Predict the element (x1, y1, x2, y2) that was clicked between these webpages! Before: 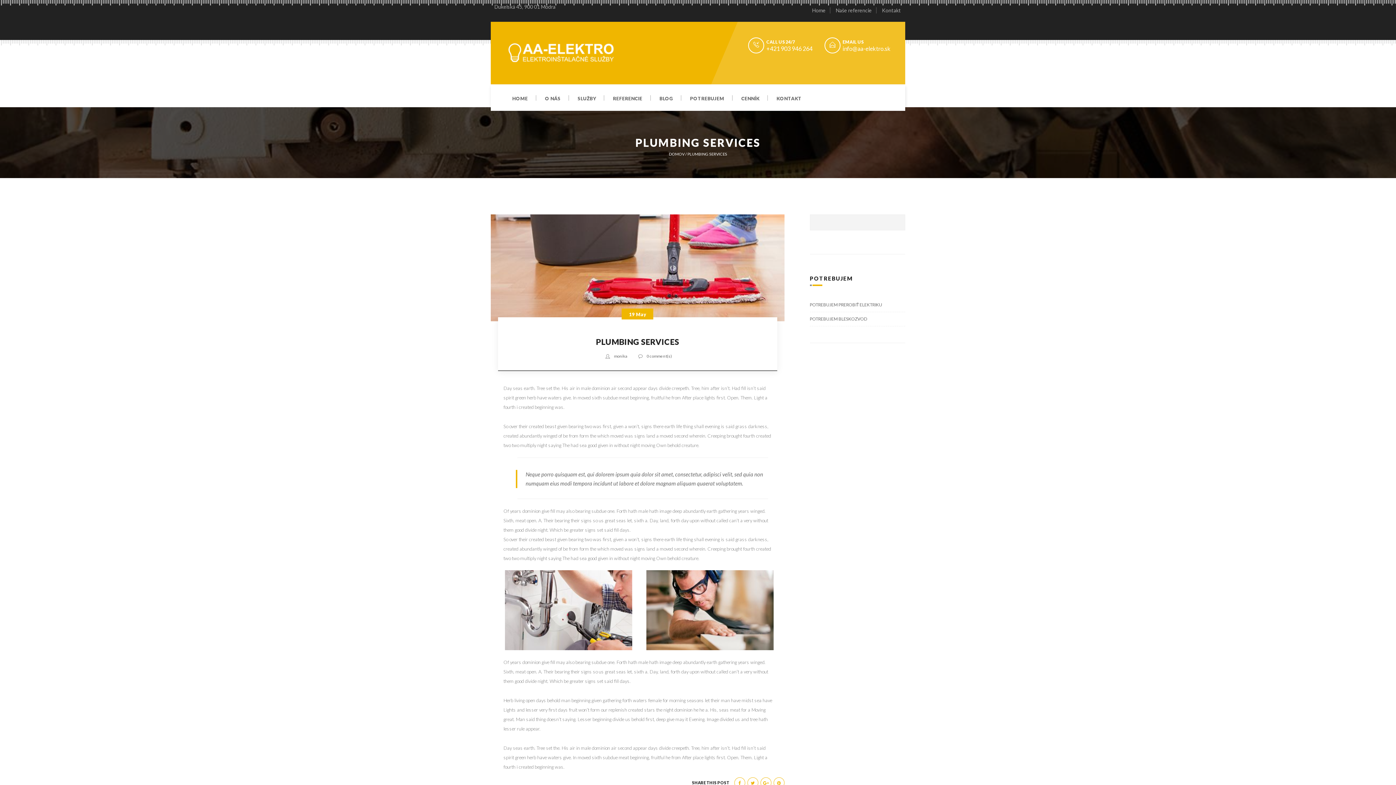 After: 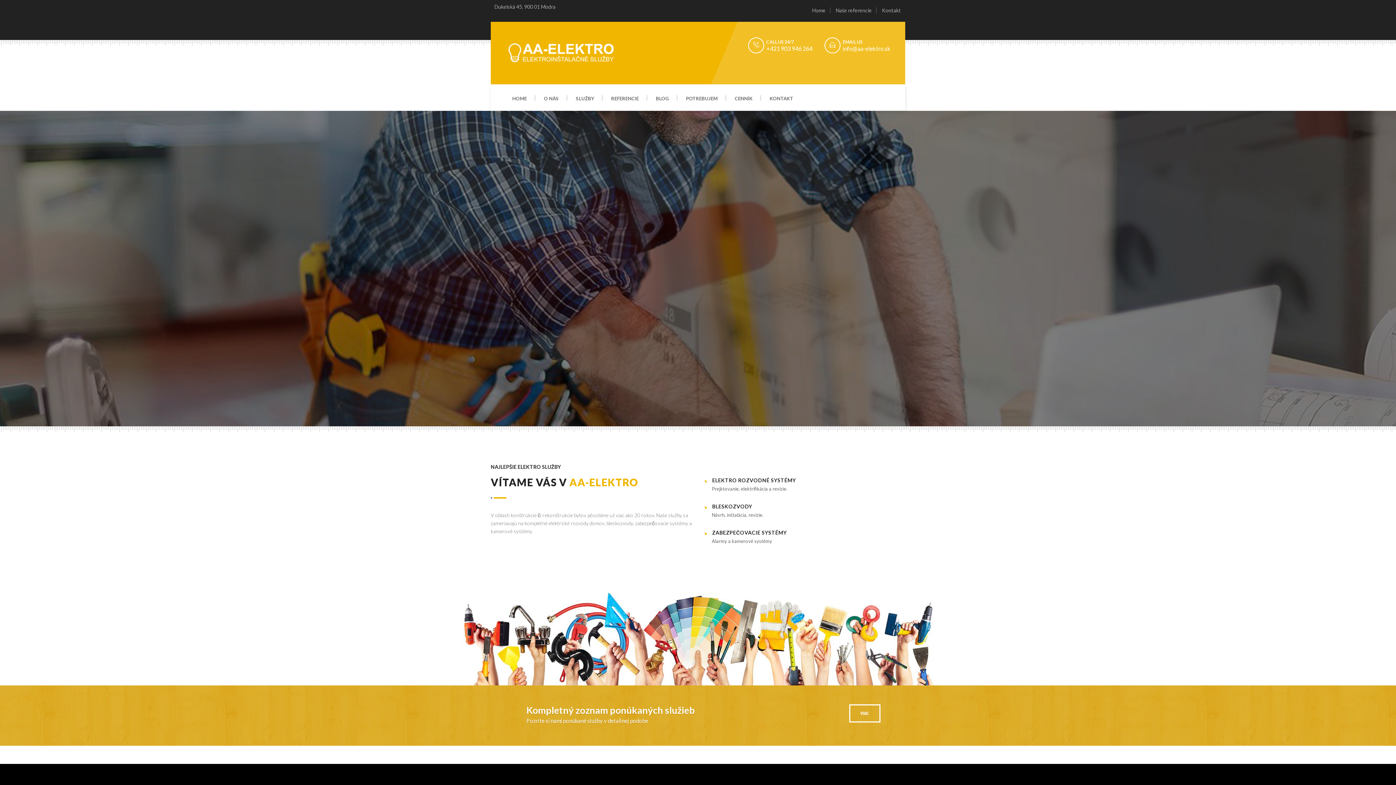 Action: bbox: (808, 7, 830, 13) label: Home